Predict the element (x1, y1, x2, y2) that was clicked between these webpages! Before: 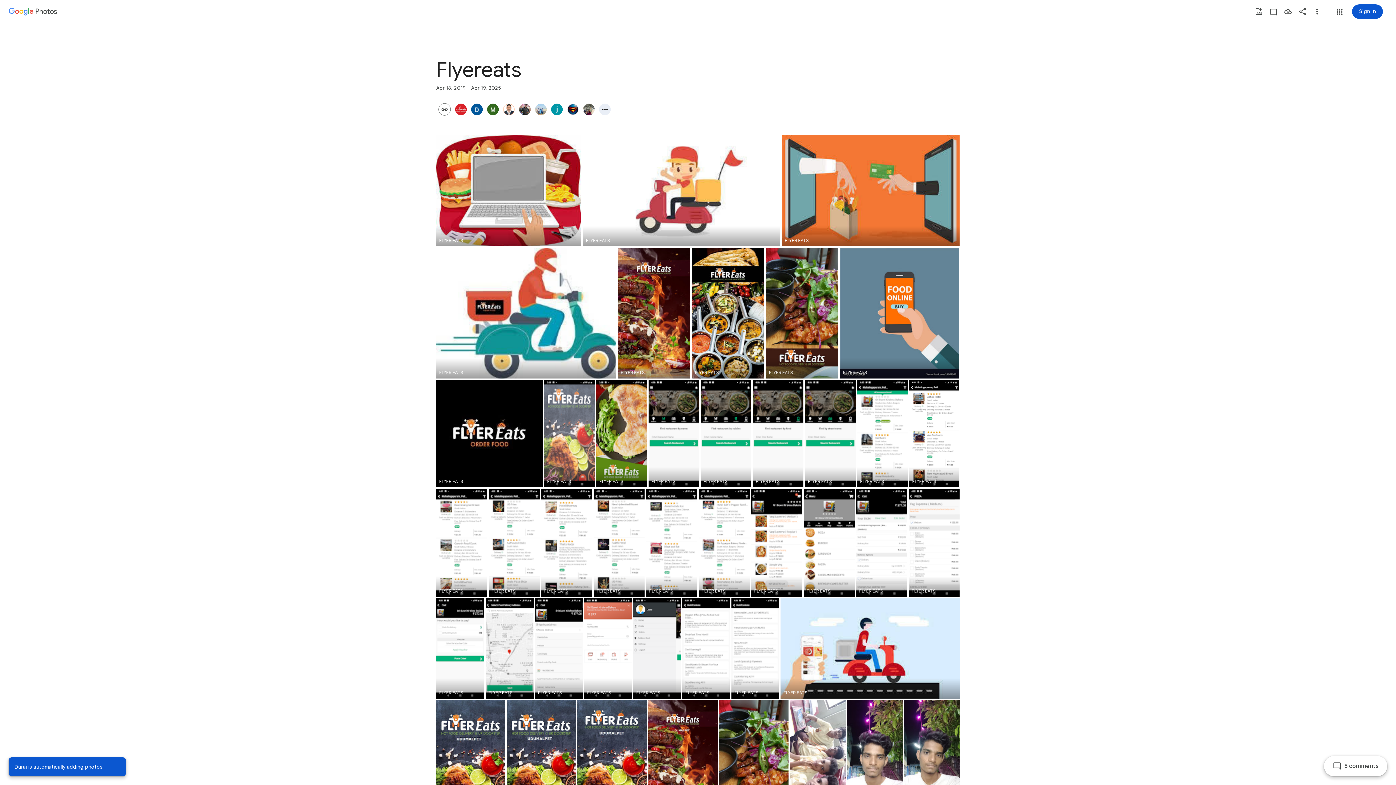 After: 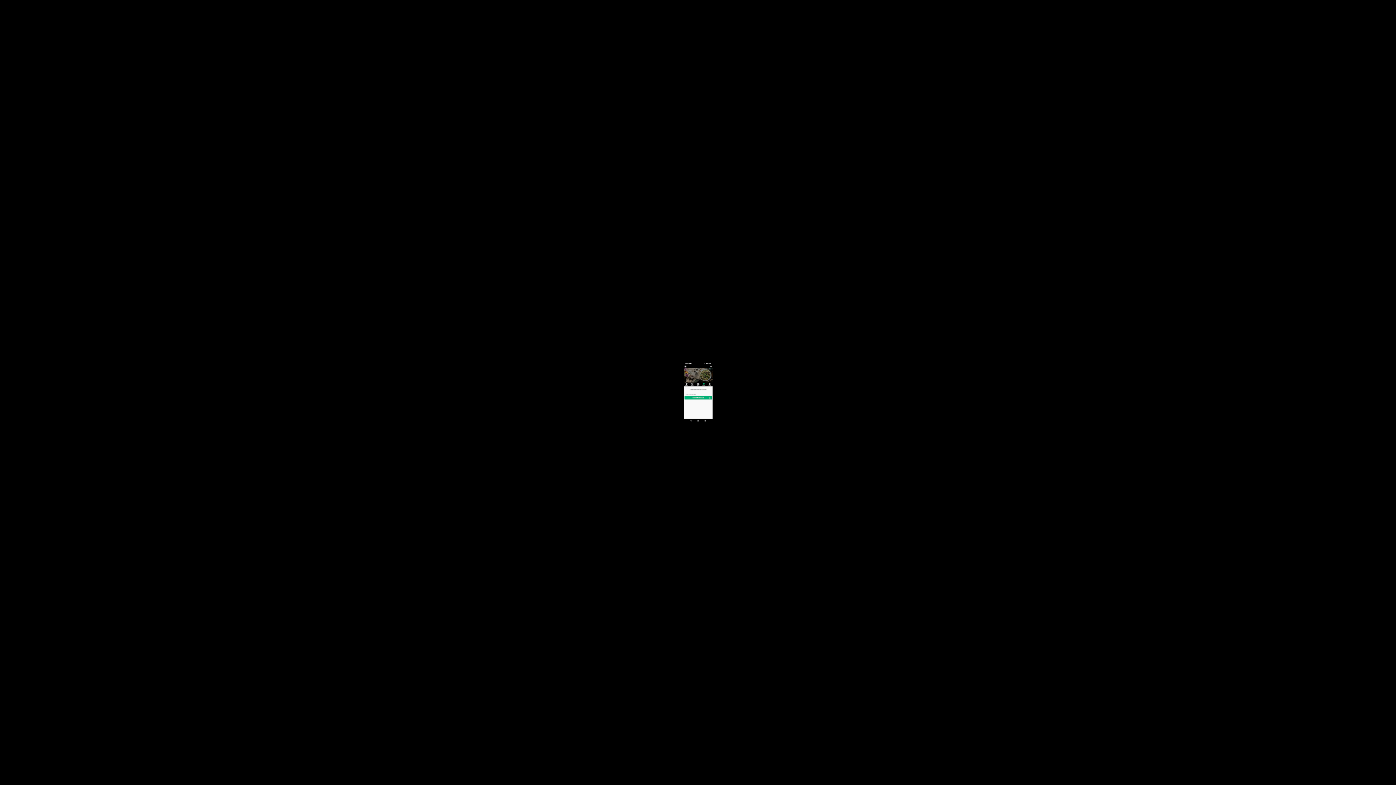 Action: bbox: (700, 380, 751, 487) label: Photo - Portrait - Apr 27, 2019, 4:22:16 PM